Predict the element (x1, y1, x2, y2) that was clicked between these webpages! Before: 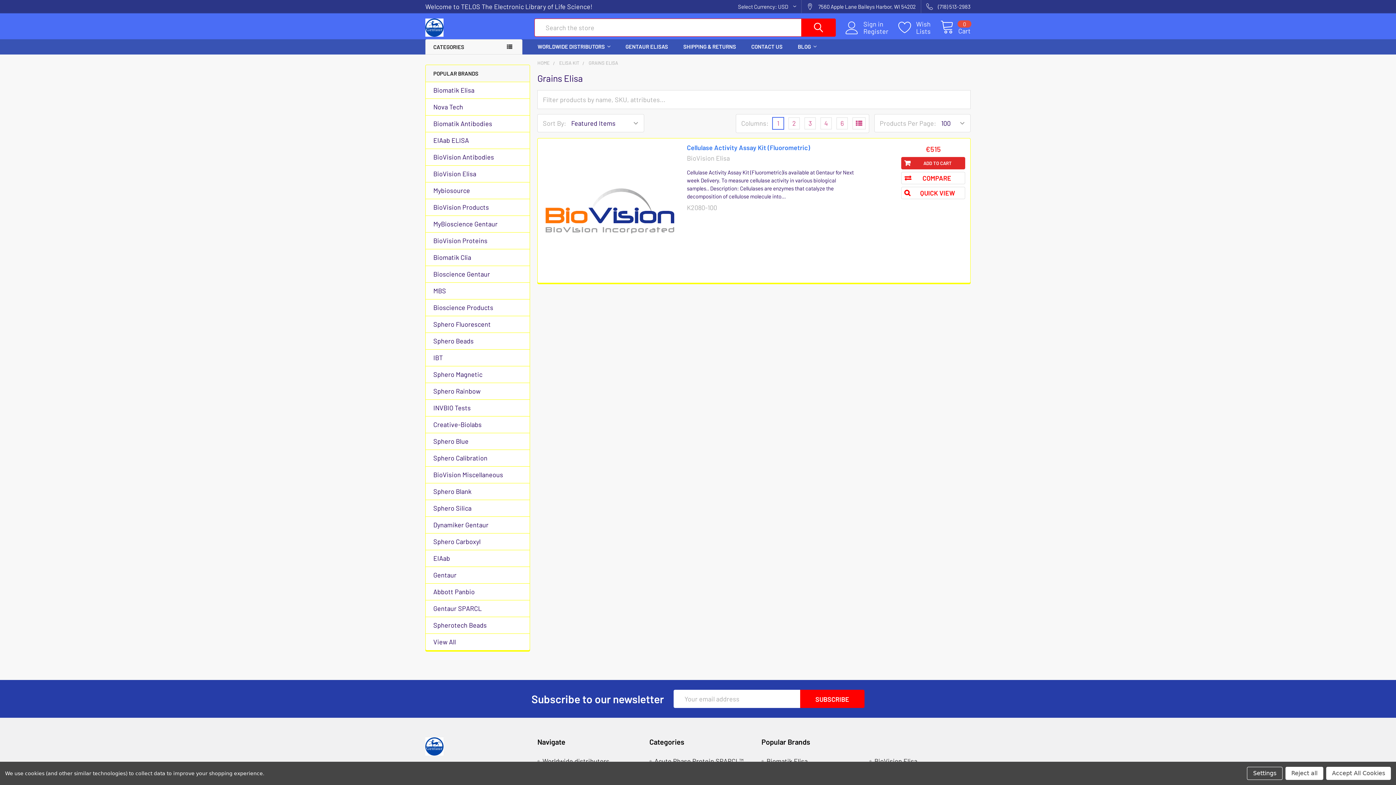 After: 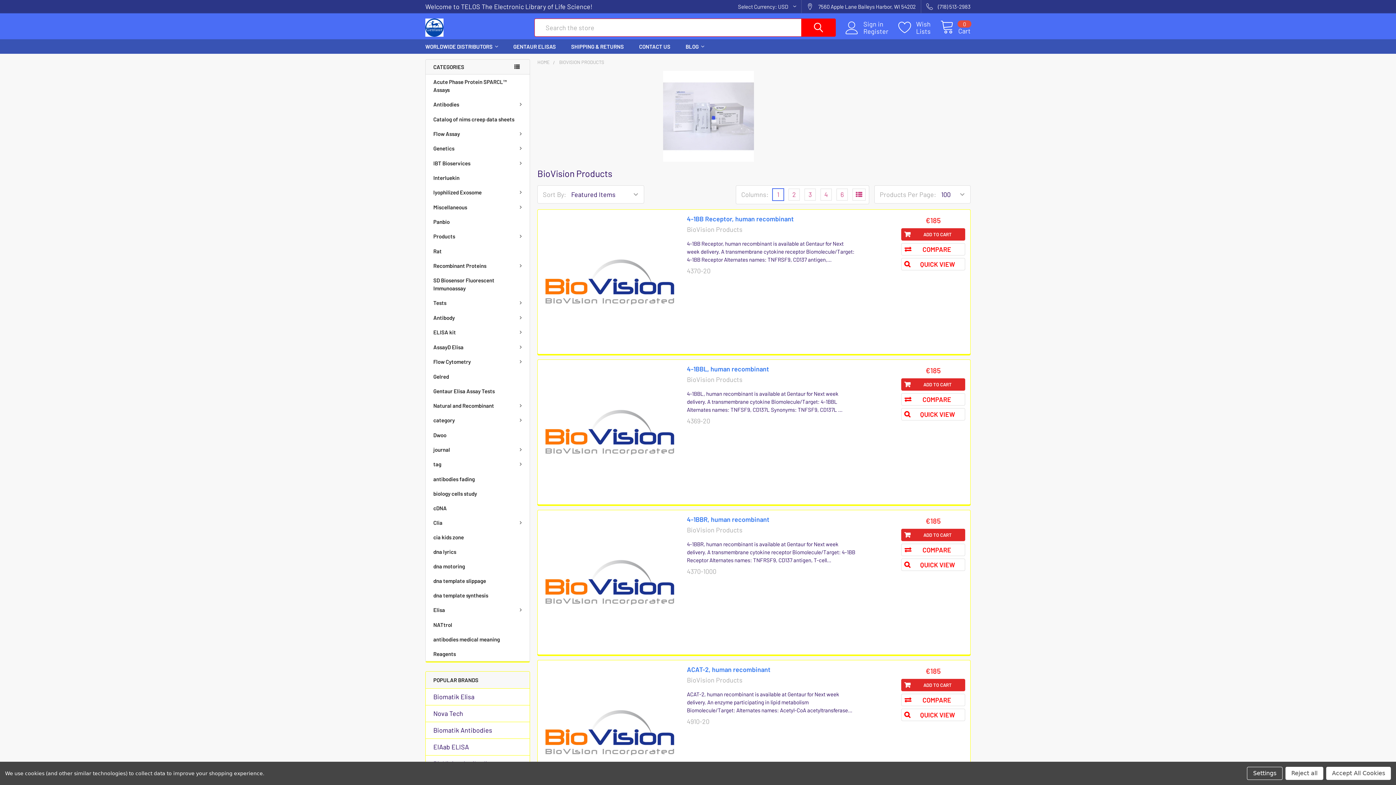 Action: bbox: (433, 202, 522, 212) label: BioVision Products